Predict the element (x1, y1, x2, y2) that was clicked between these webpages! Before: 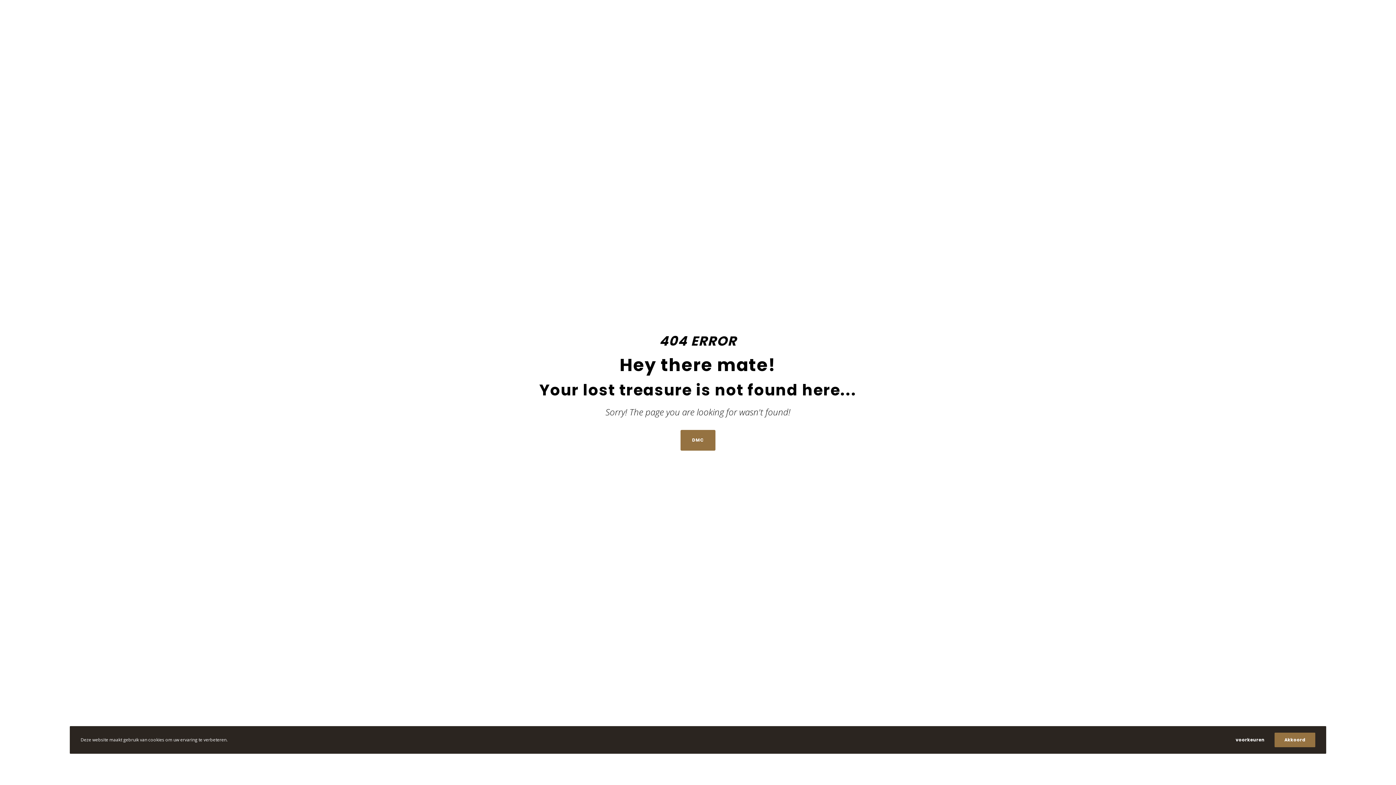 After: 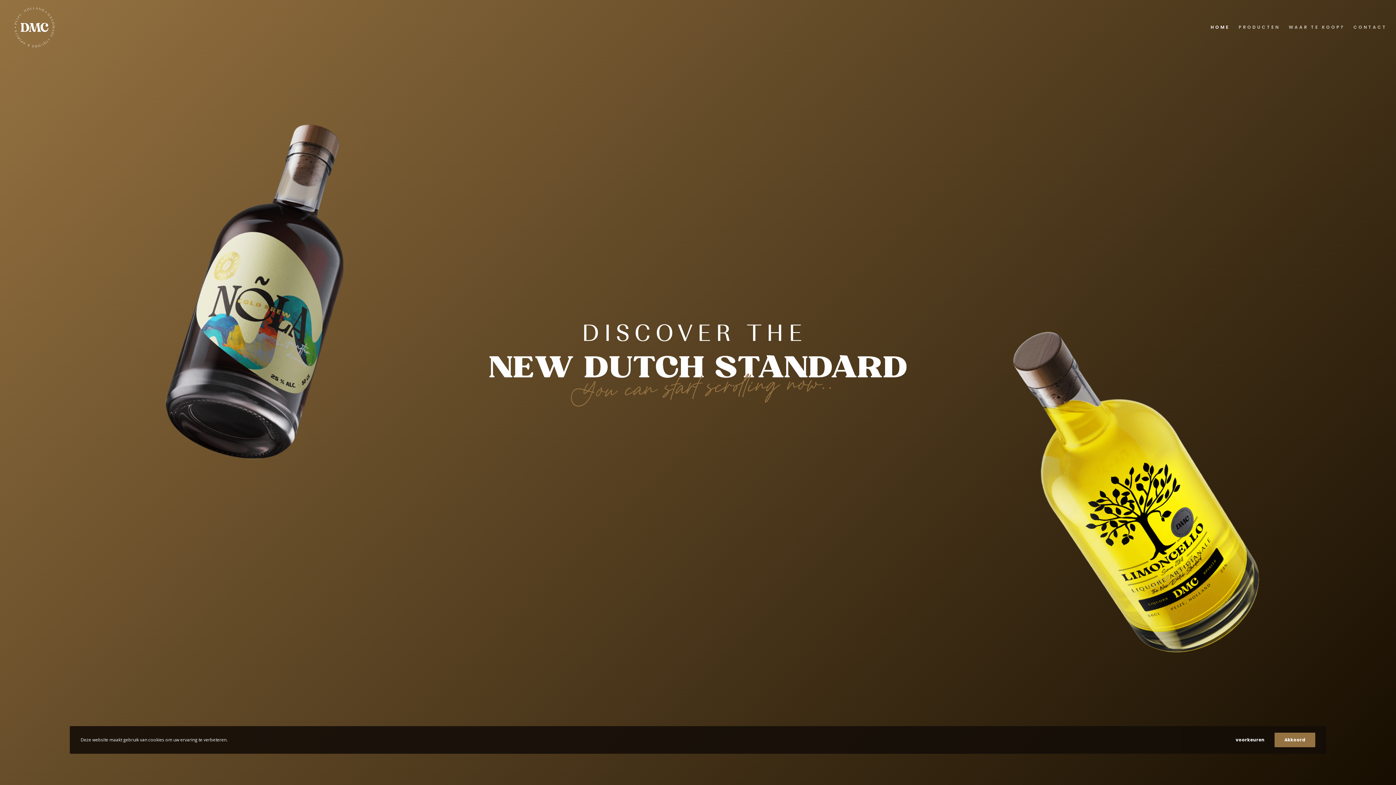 Action: bbox: (680, 430, 715, 450) label: DMC